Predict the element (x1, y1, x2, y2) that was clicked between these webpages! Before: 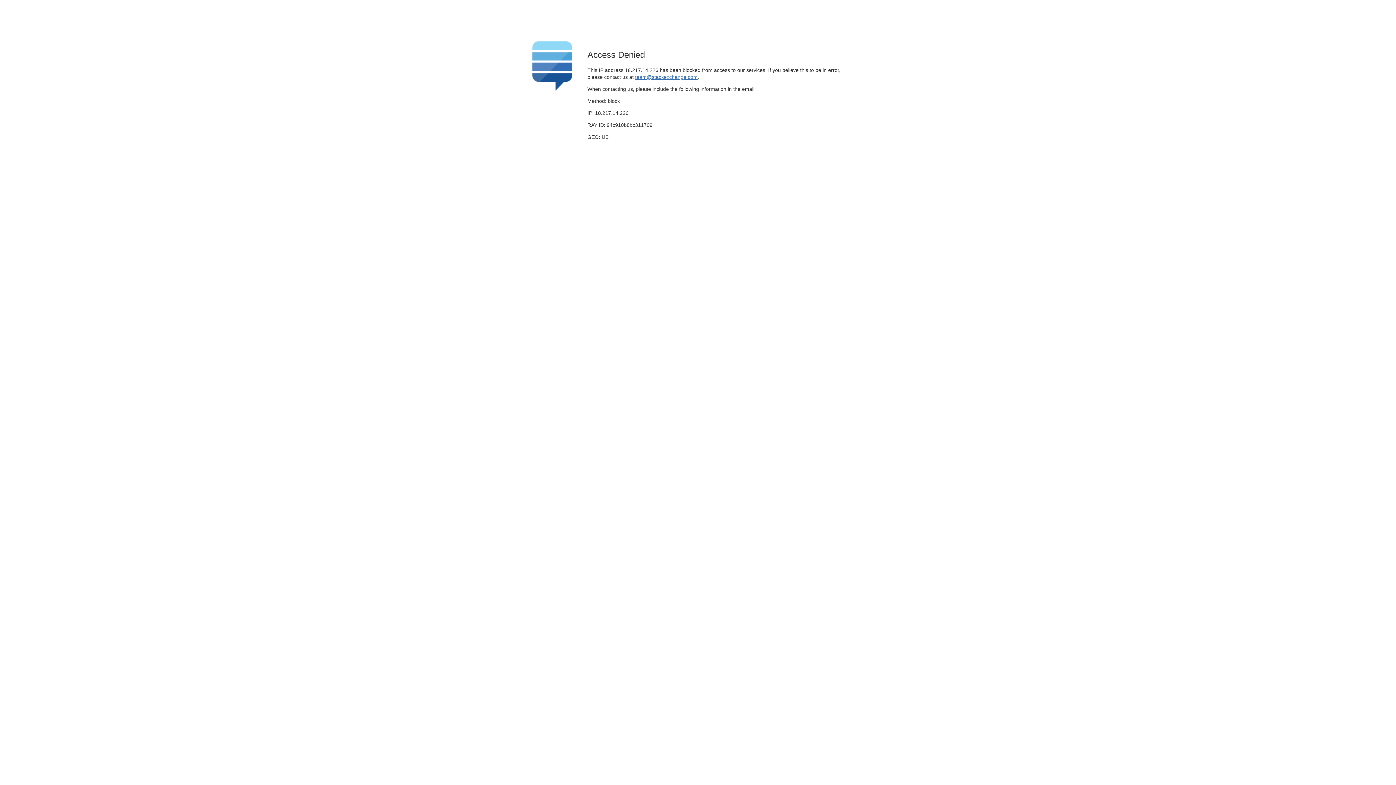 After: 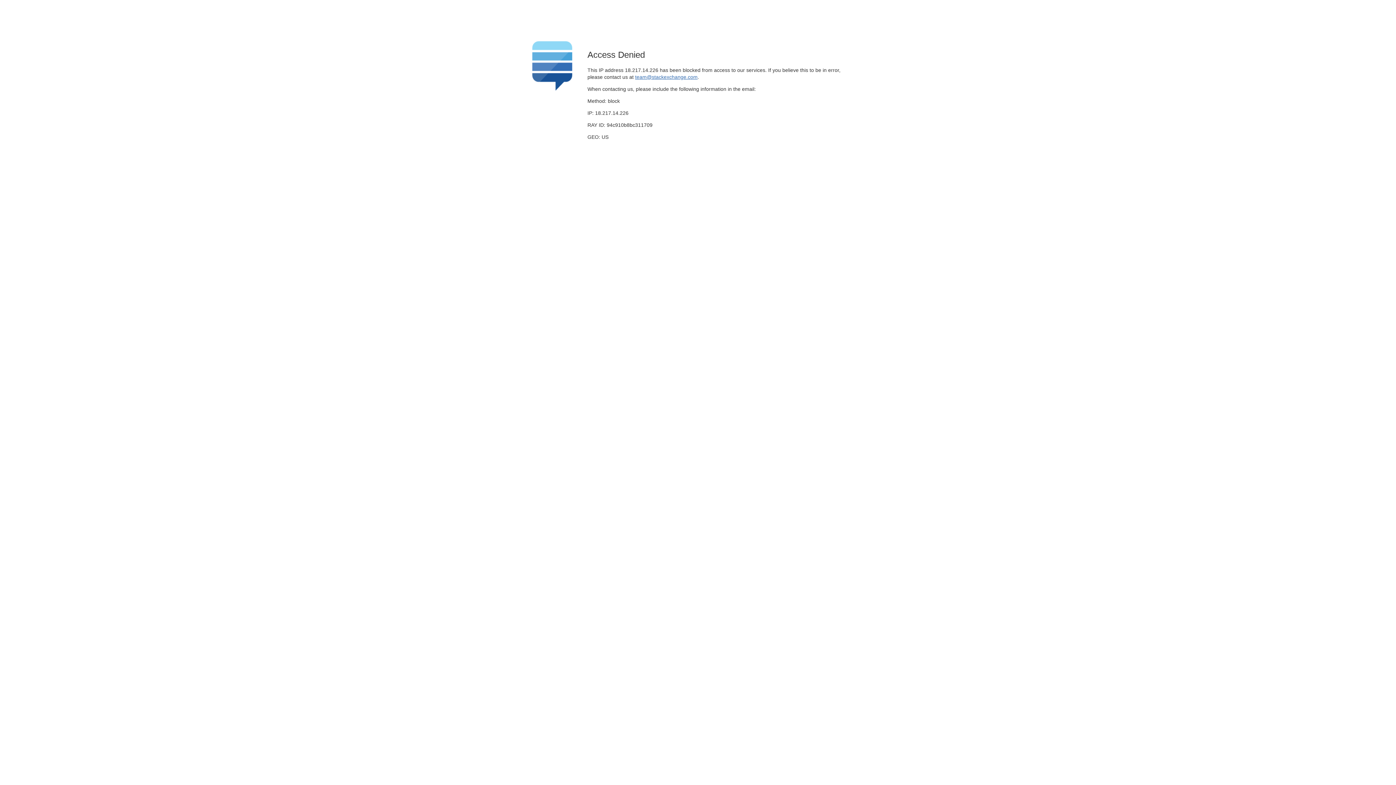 Action: label: team@stackexchange.com bbox: (635, 74, 697, 79)